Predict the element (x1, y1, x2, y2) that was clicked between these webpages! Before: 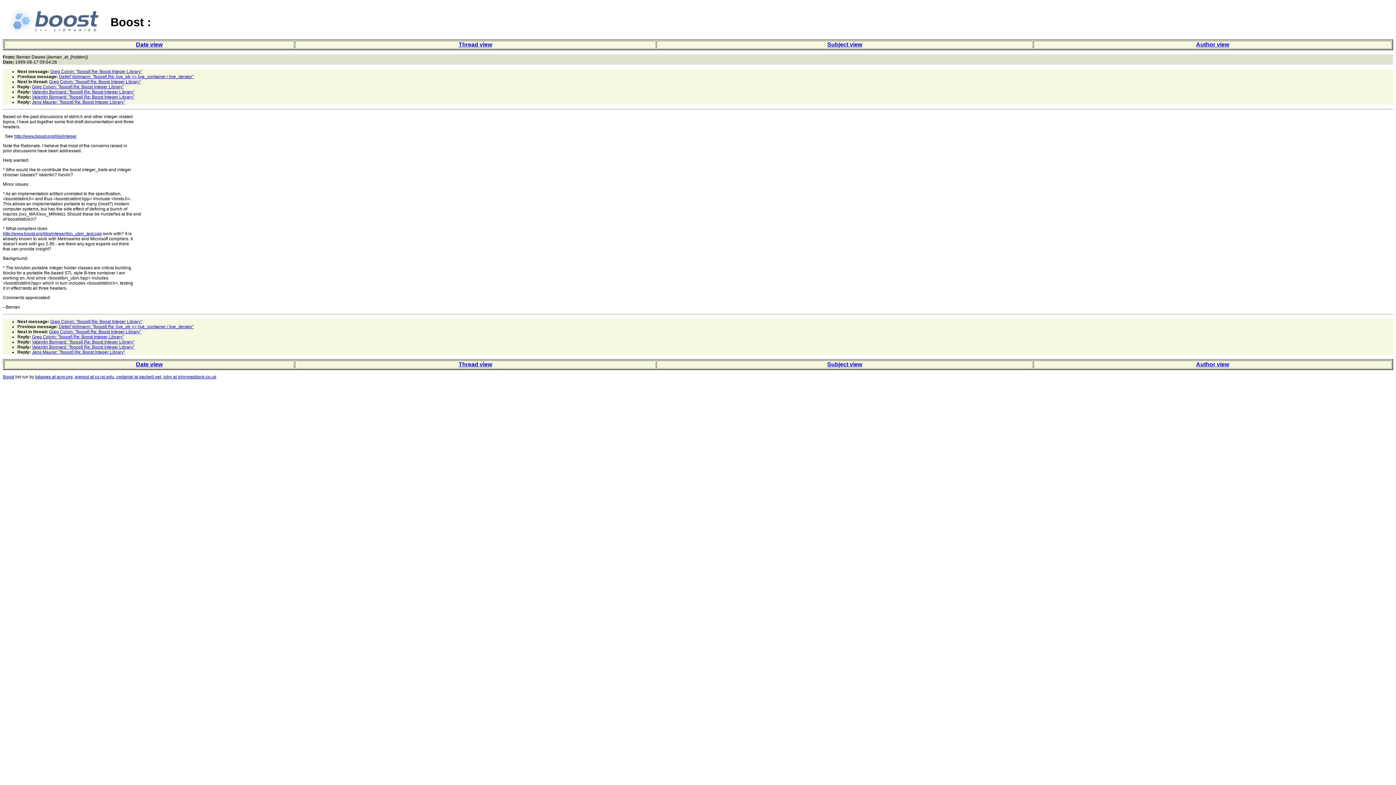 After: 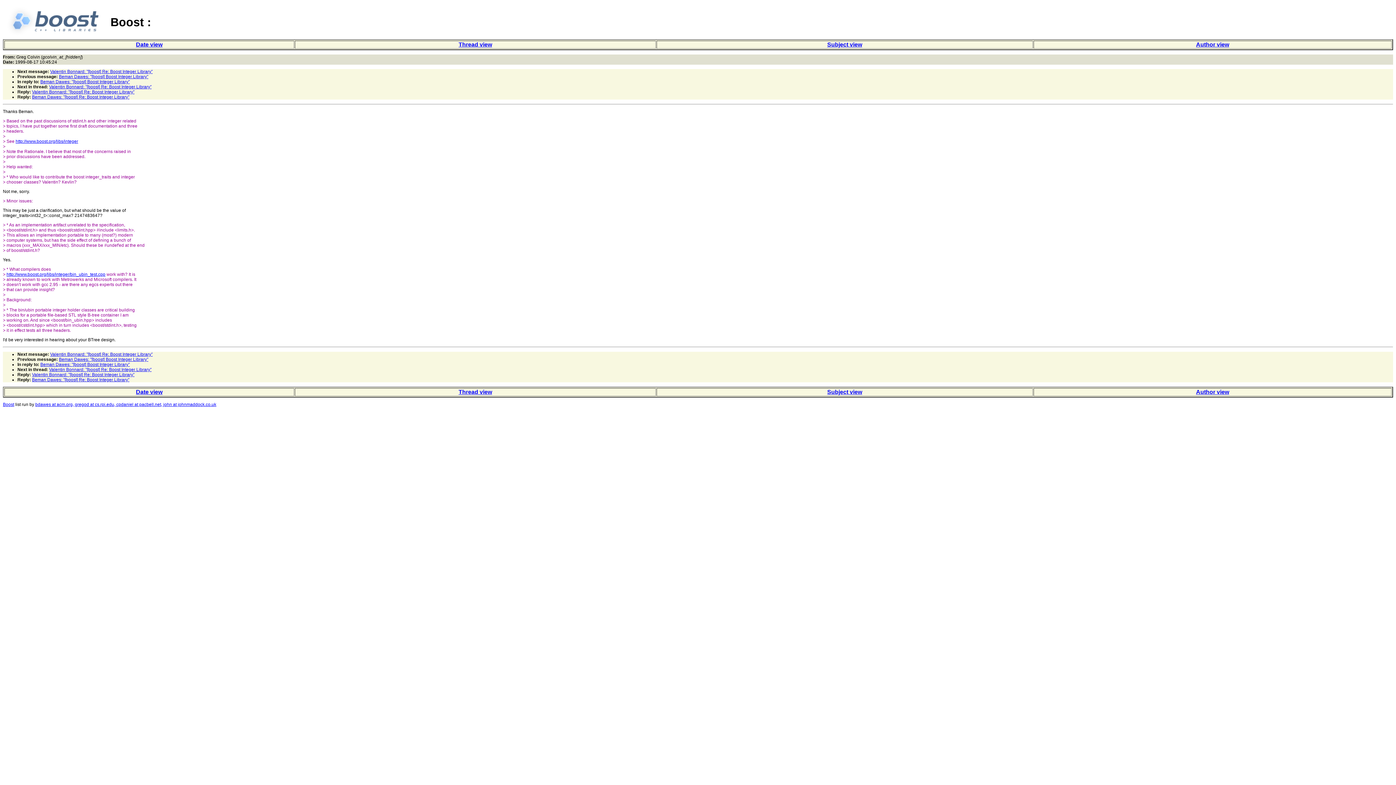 Action: label: Greg Colvin: "[boost] Re: Boost Integer Library" bbox: (50, 319, 142, 324)